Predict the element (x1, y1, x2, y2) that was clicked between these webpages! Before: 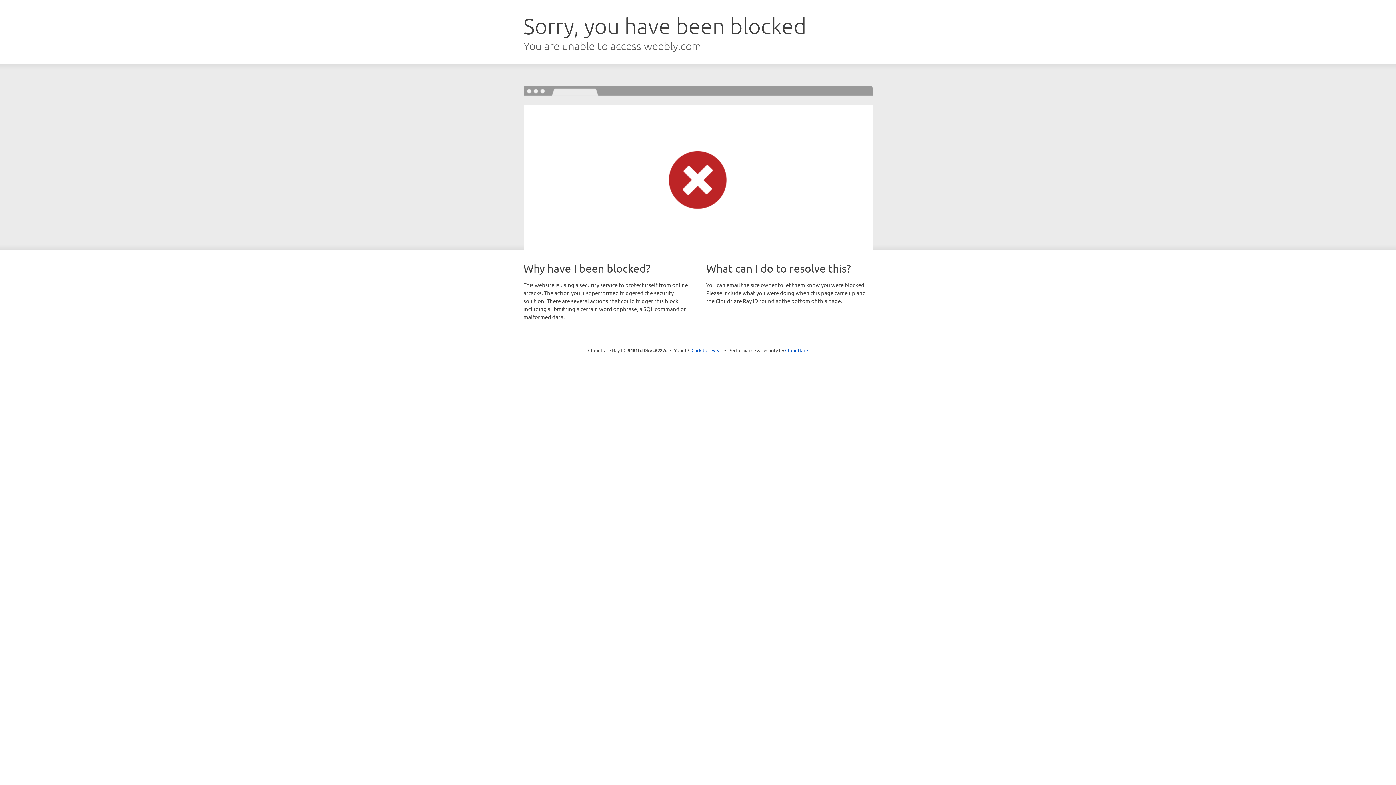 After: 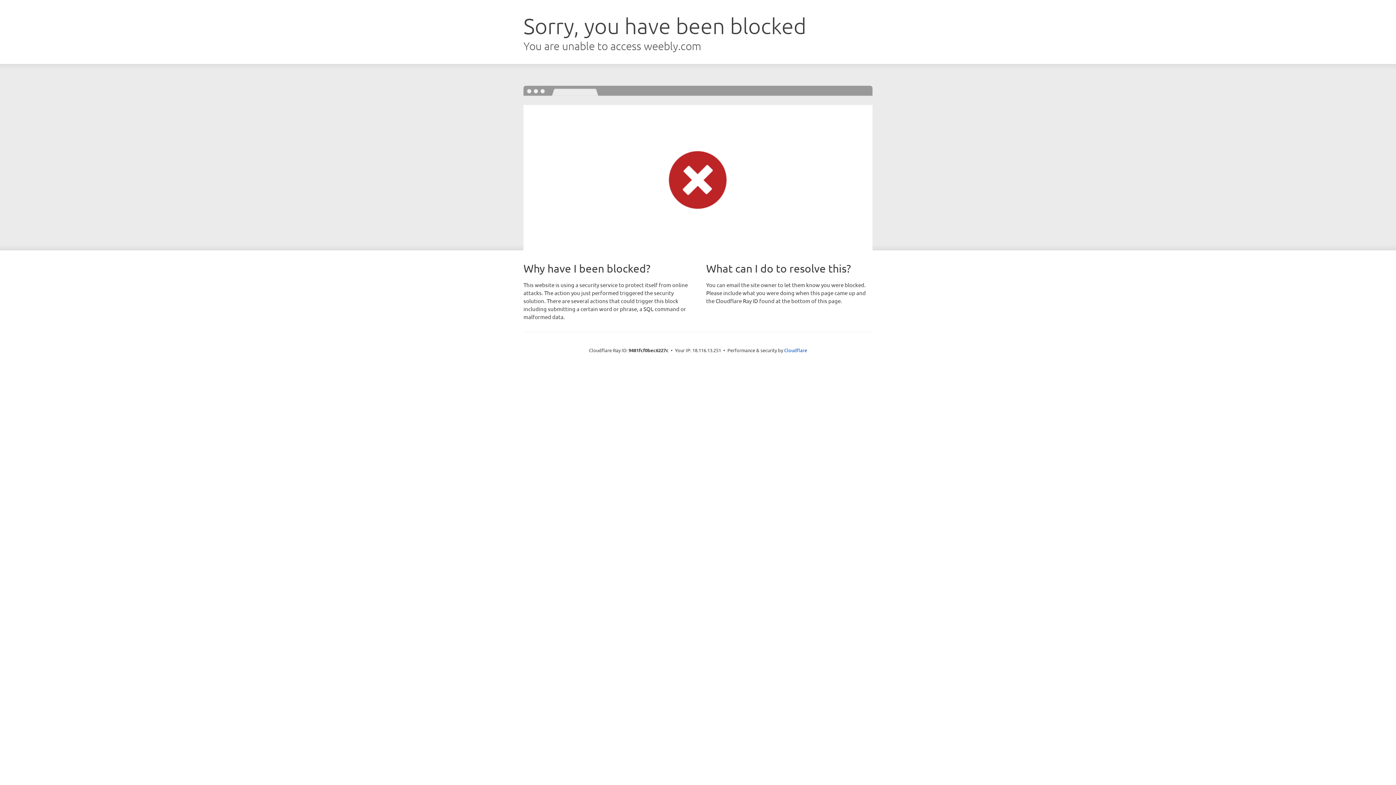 Action: bbox: (691, 346, 722, 353) label: Click to reveal